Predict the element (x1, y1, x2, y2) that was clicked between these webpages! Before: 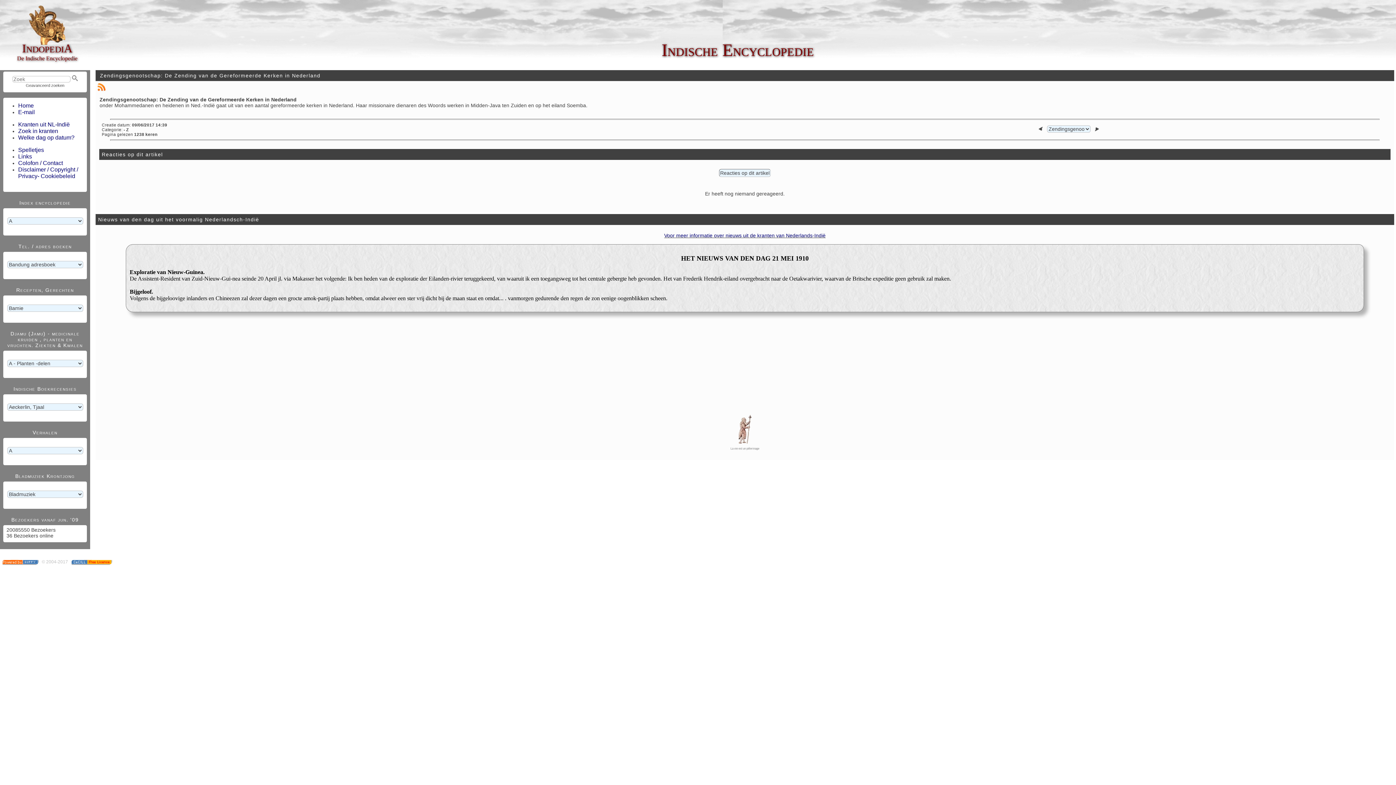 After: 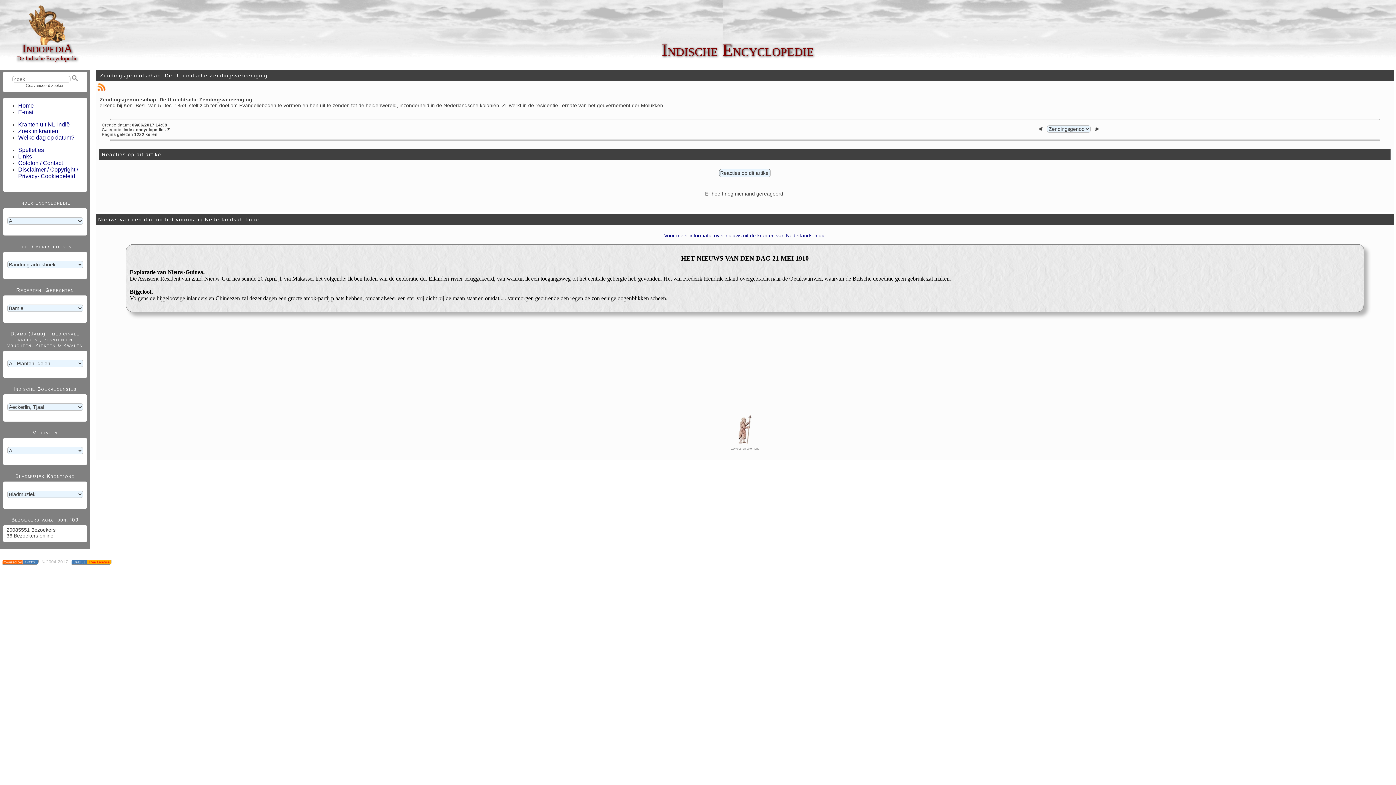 Action: bbox: (1038, 125, 1042, 131)